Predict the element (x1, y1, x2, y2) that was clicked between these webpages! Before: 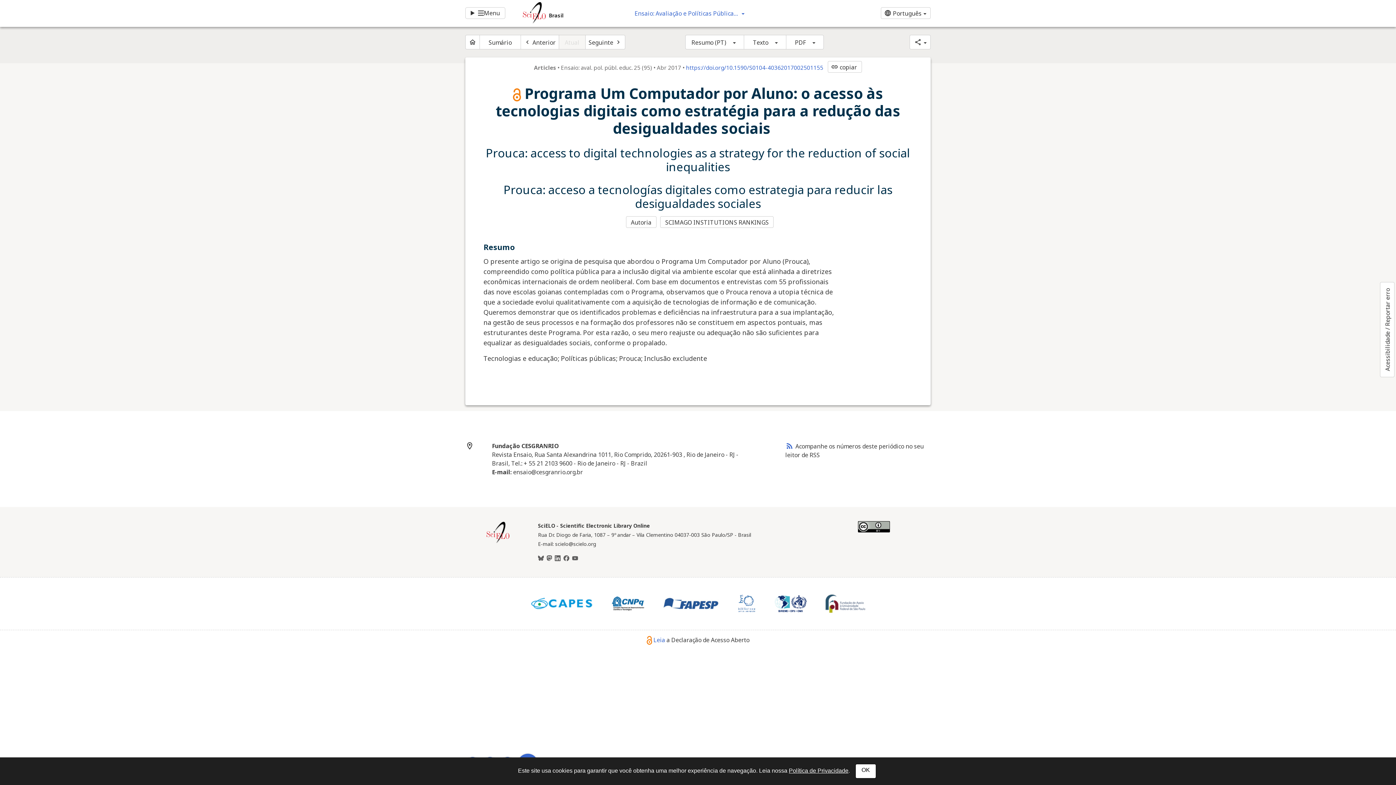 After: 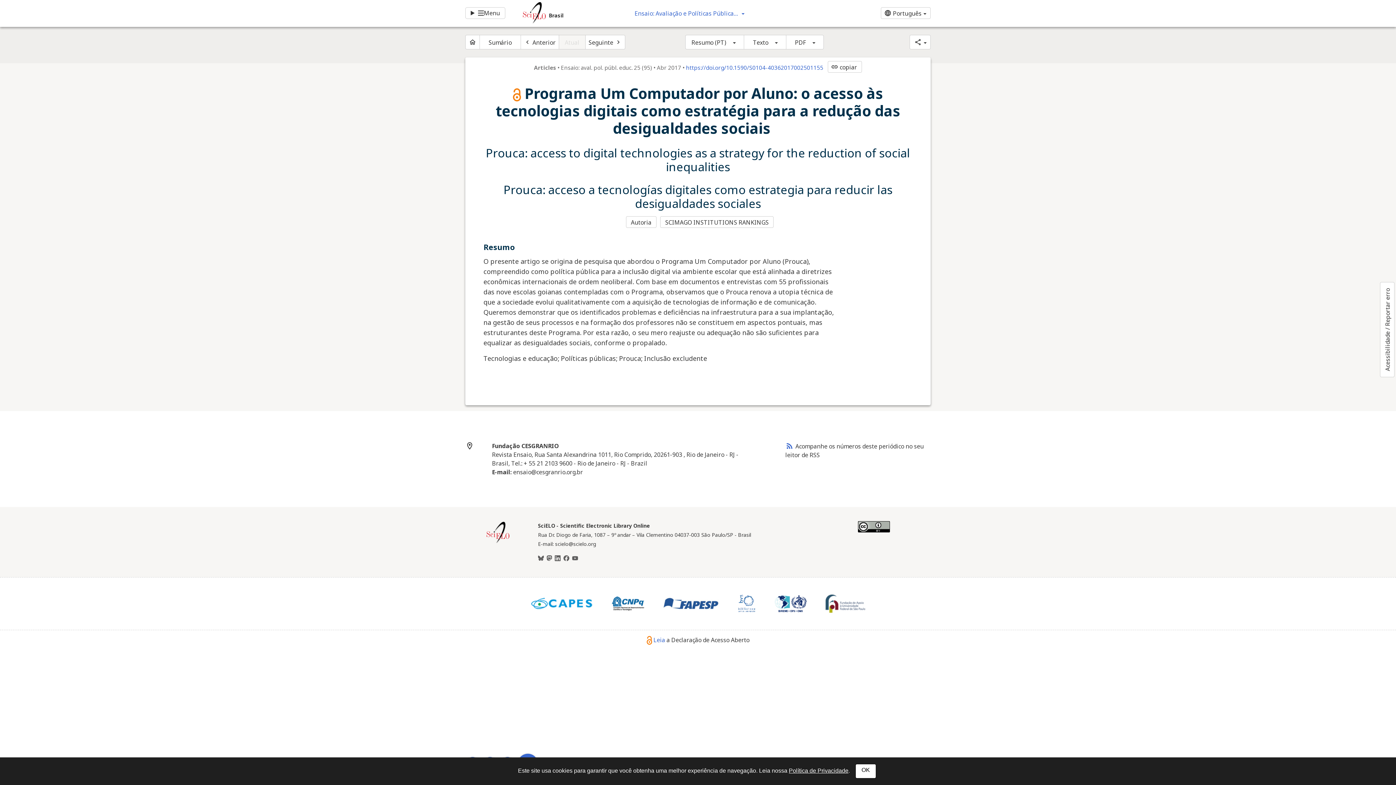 Action: bbox: (663, 597, 718, 609)